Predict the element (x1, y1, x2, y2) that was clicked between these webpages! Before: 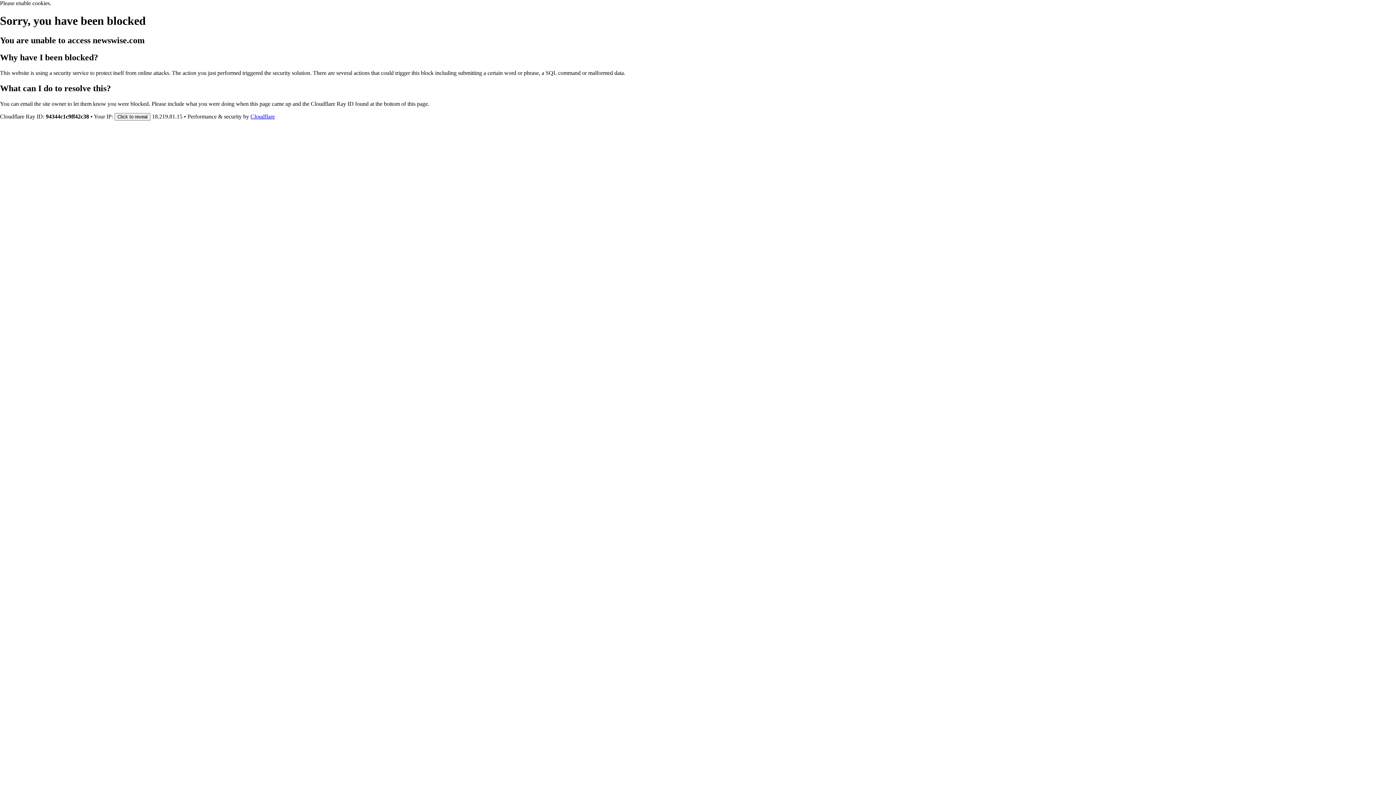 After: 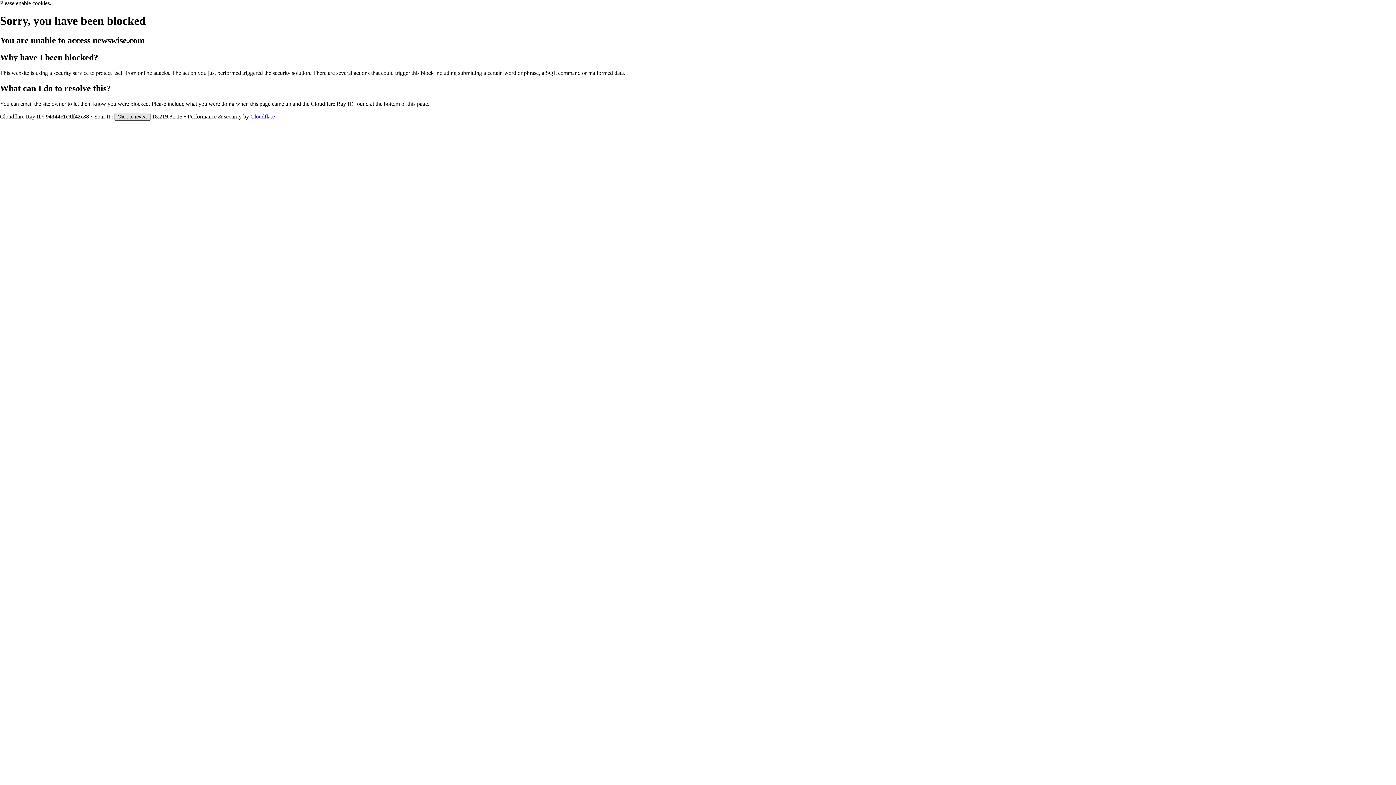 Action: bbox: (114, 112, 150, 120) label: Click to reveal